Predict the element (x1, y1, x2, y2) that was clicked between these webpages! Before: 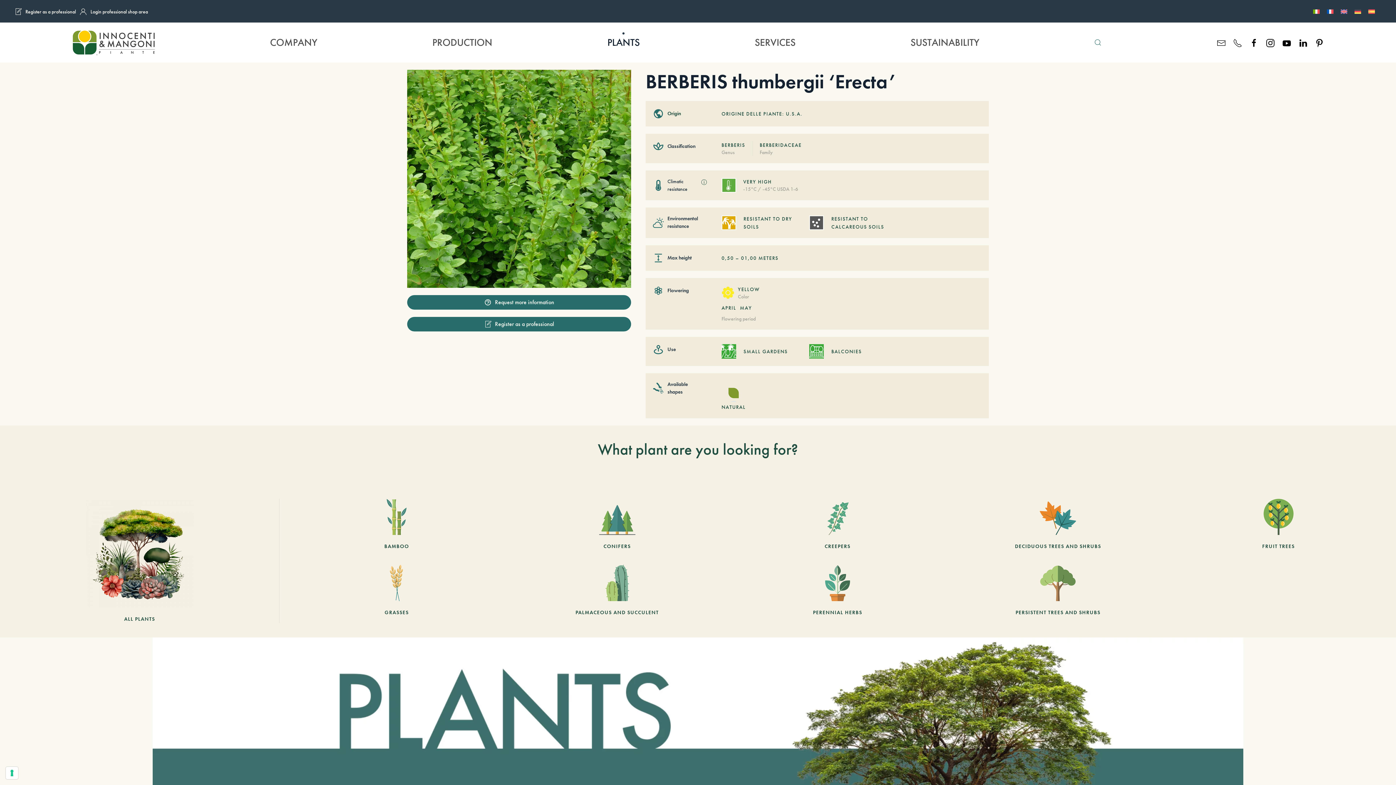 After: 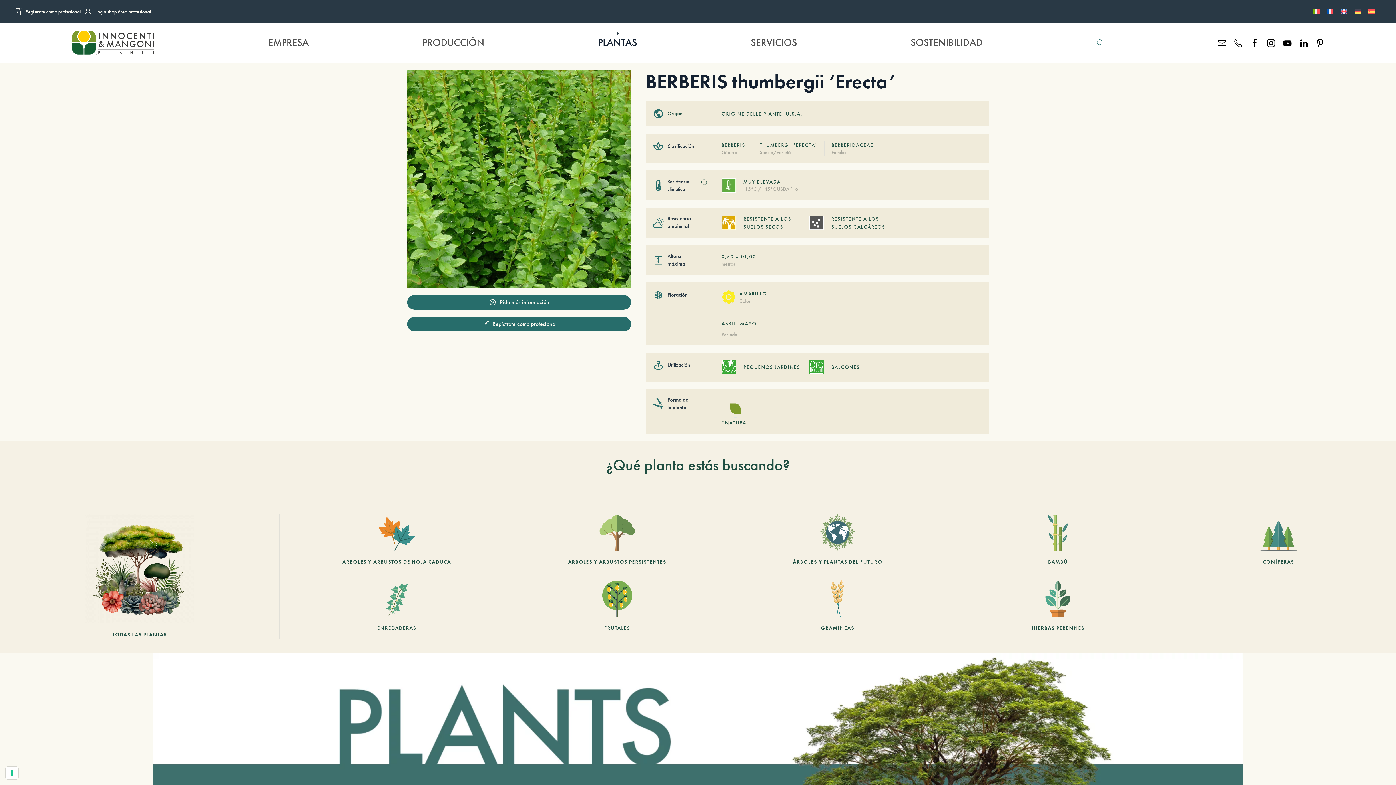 Action: bbox: (1365, 6, 1378, 15)